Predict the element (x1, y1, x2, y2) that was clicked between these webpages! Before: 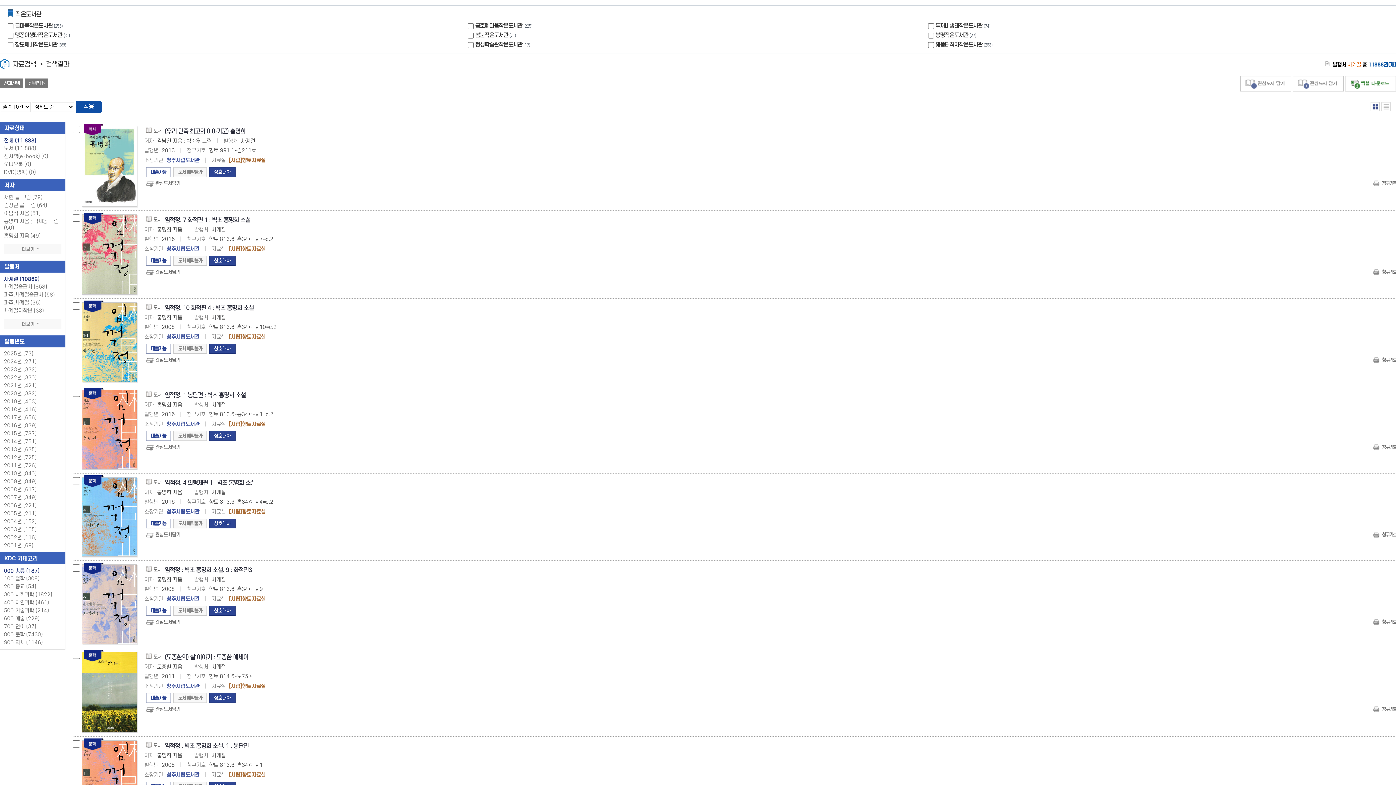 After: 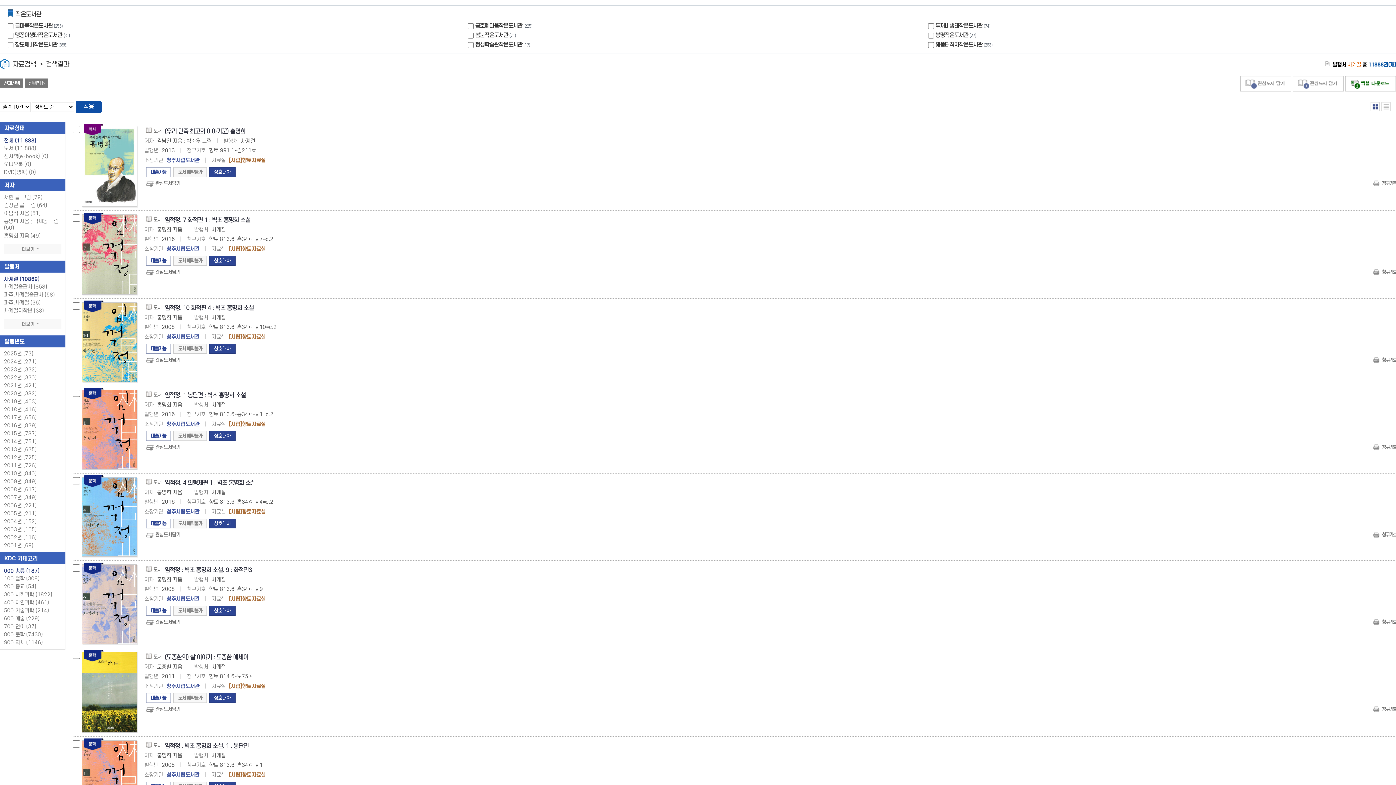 Action: bbox: (1345, 76, 1396, 91) label: 선택엑셀 다운로드